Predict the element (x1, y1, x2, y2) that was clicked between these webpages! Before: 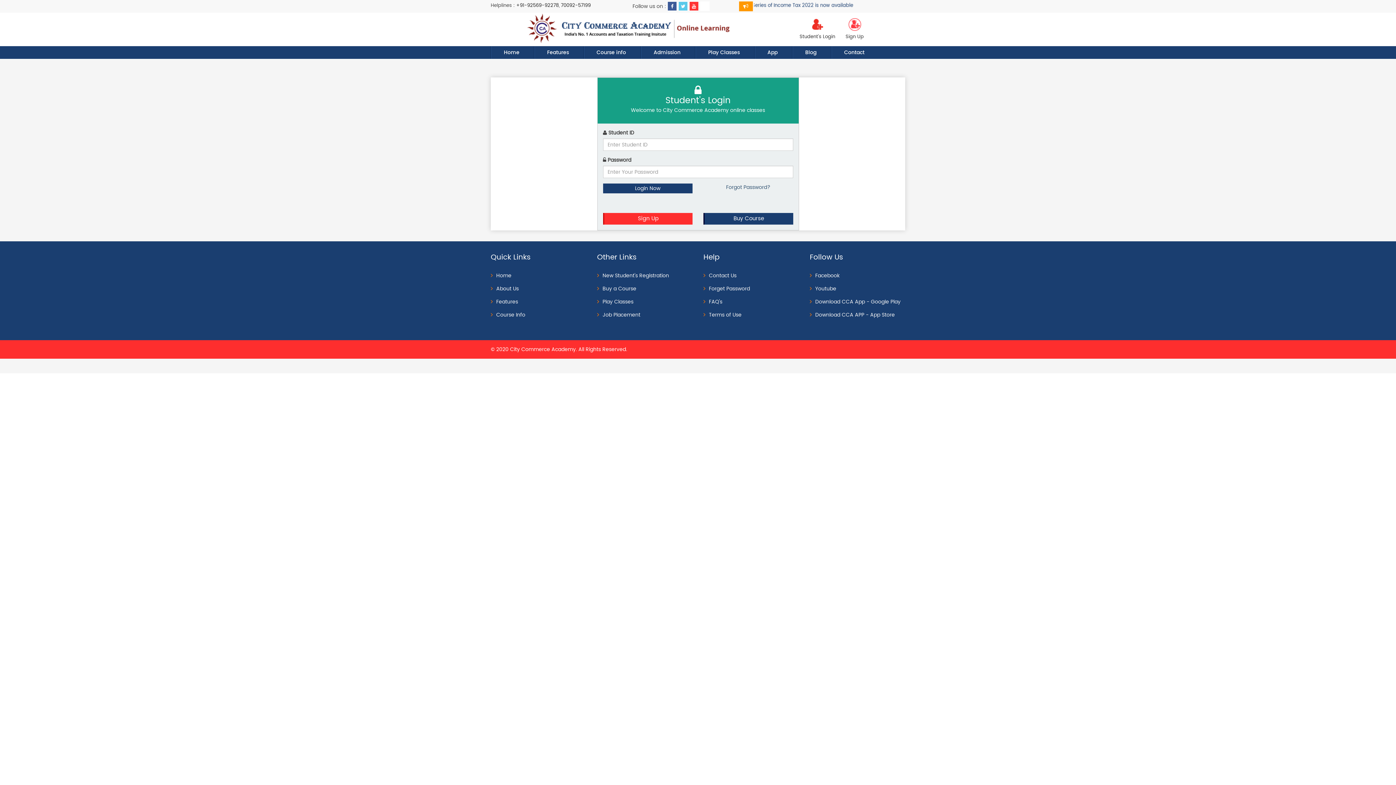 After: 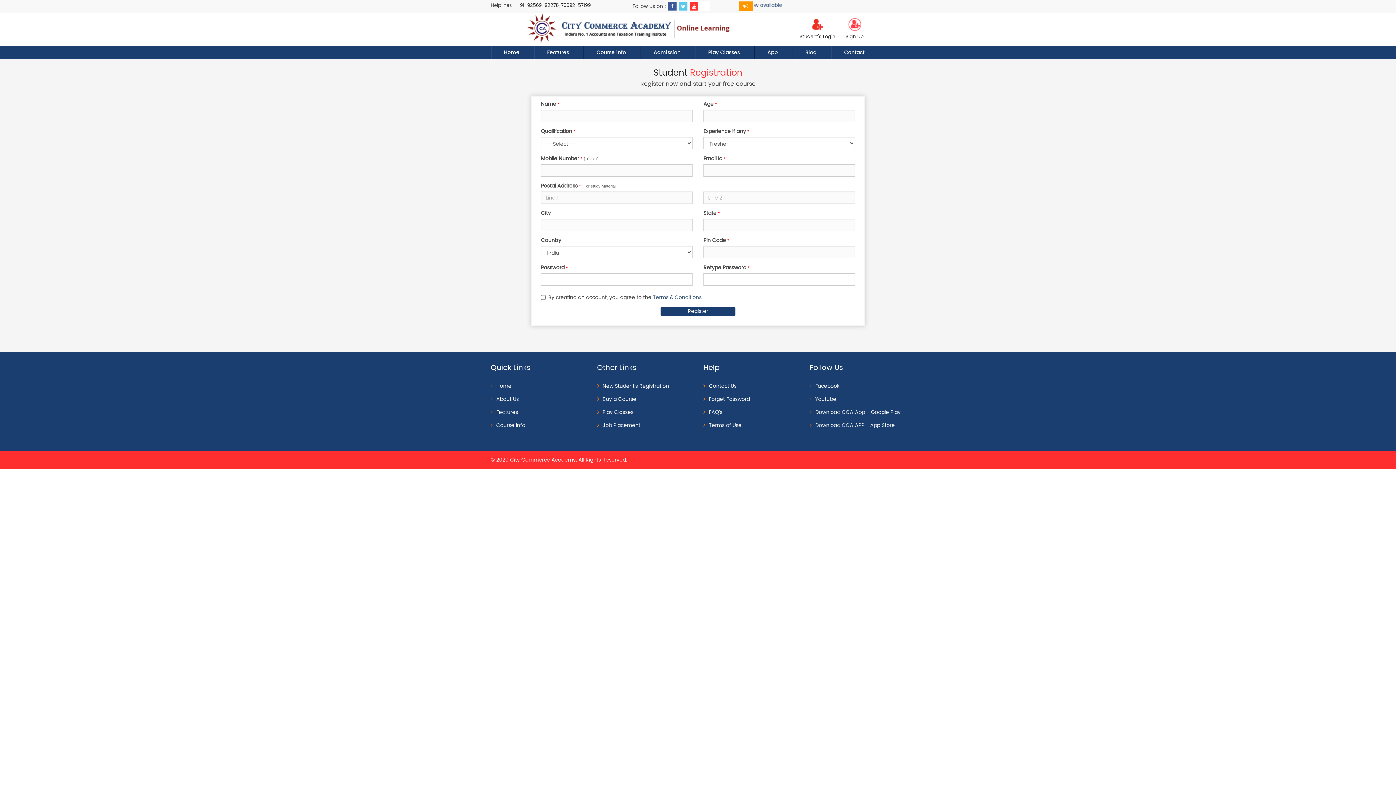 Action: label: Sign Up bbox: (841, 13, 868, 46)